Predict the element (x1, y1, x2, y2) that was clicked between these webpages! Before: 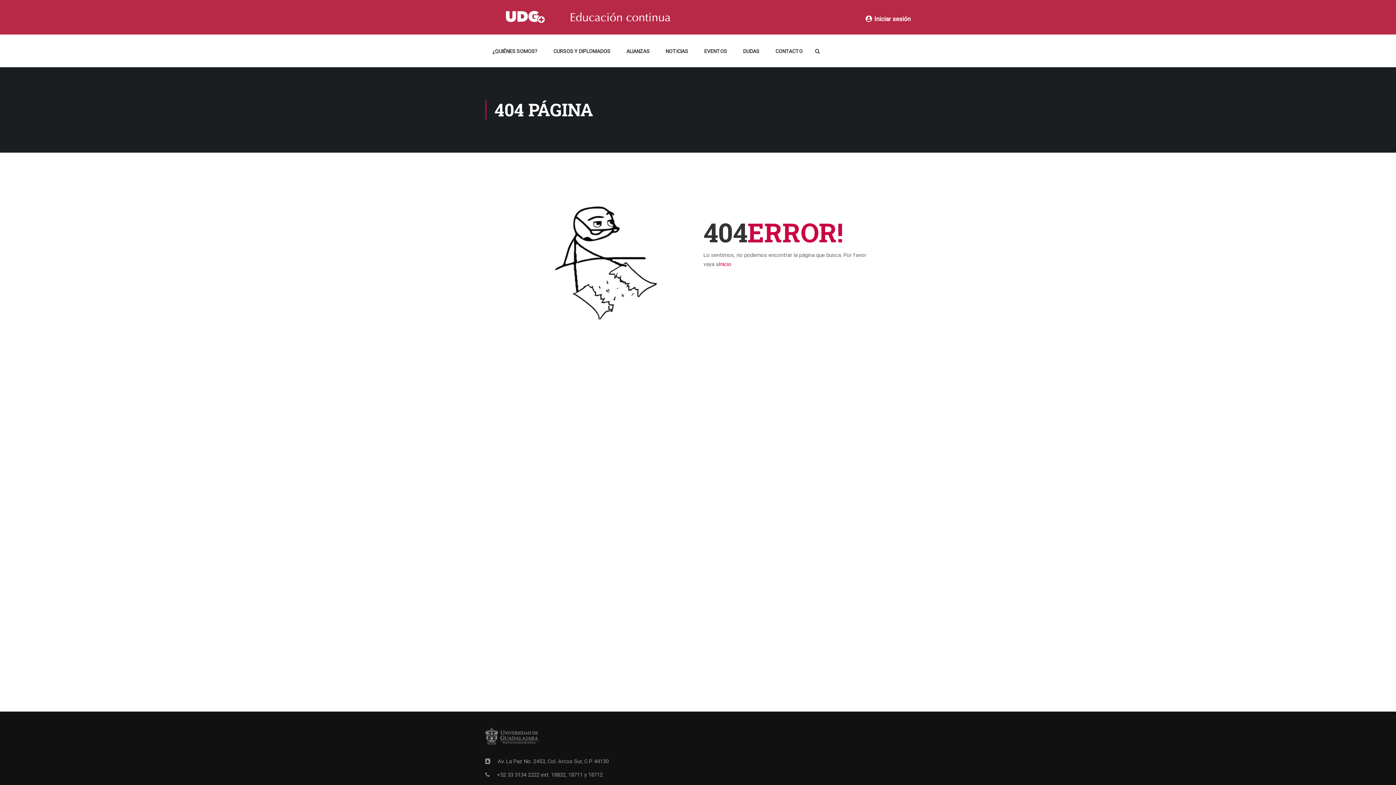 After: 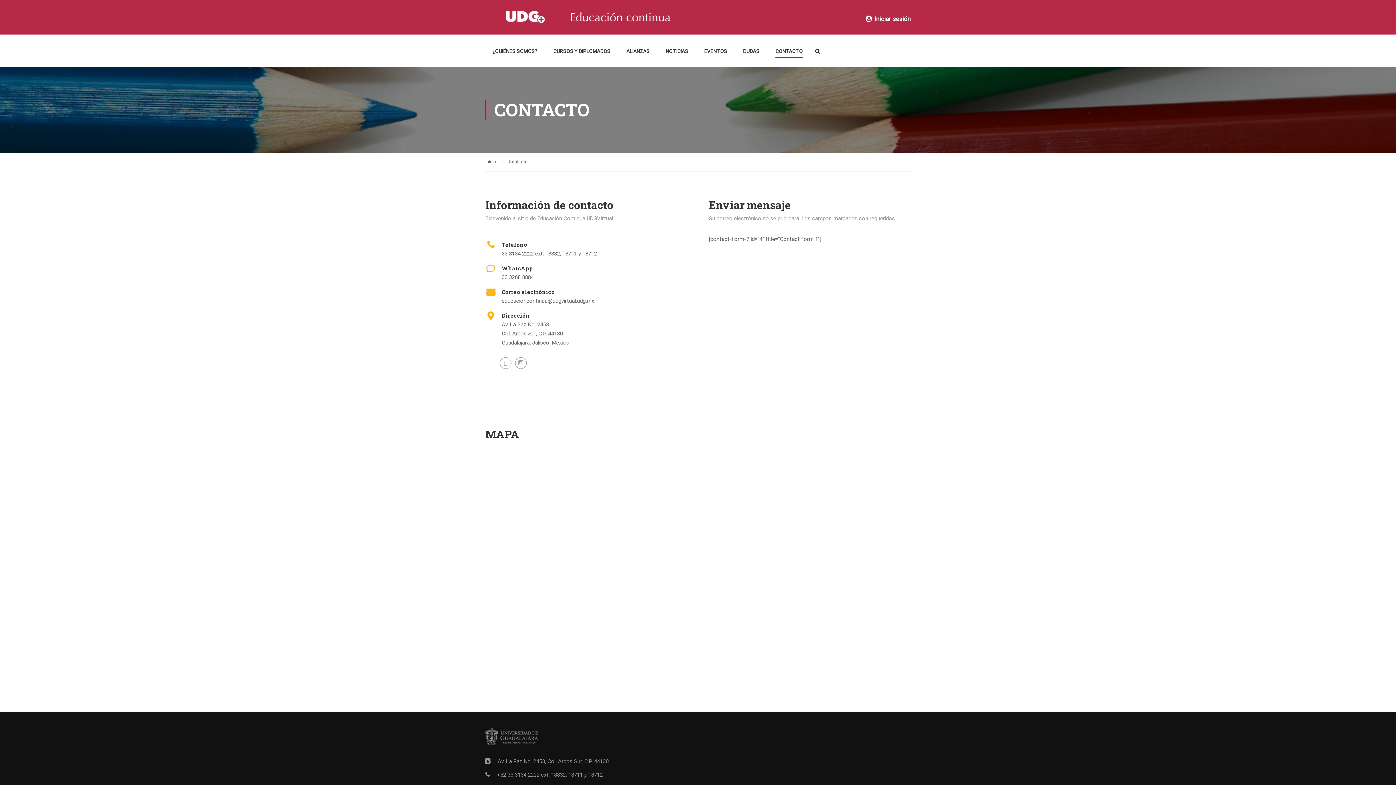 Action: bbox: (768, 43, 810, 65) label: CONTACTO